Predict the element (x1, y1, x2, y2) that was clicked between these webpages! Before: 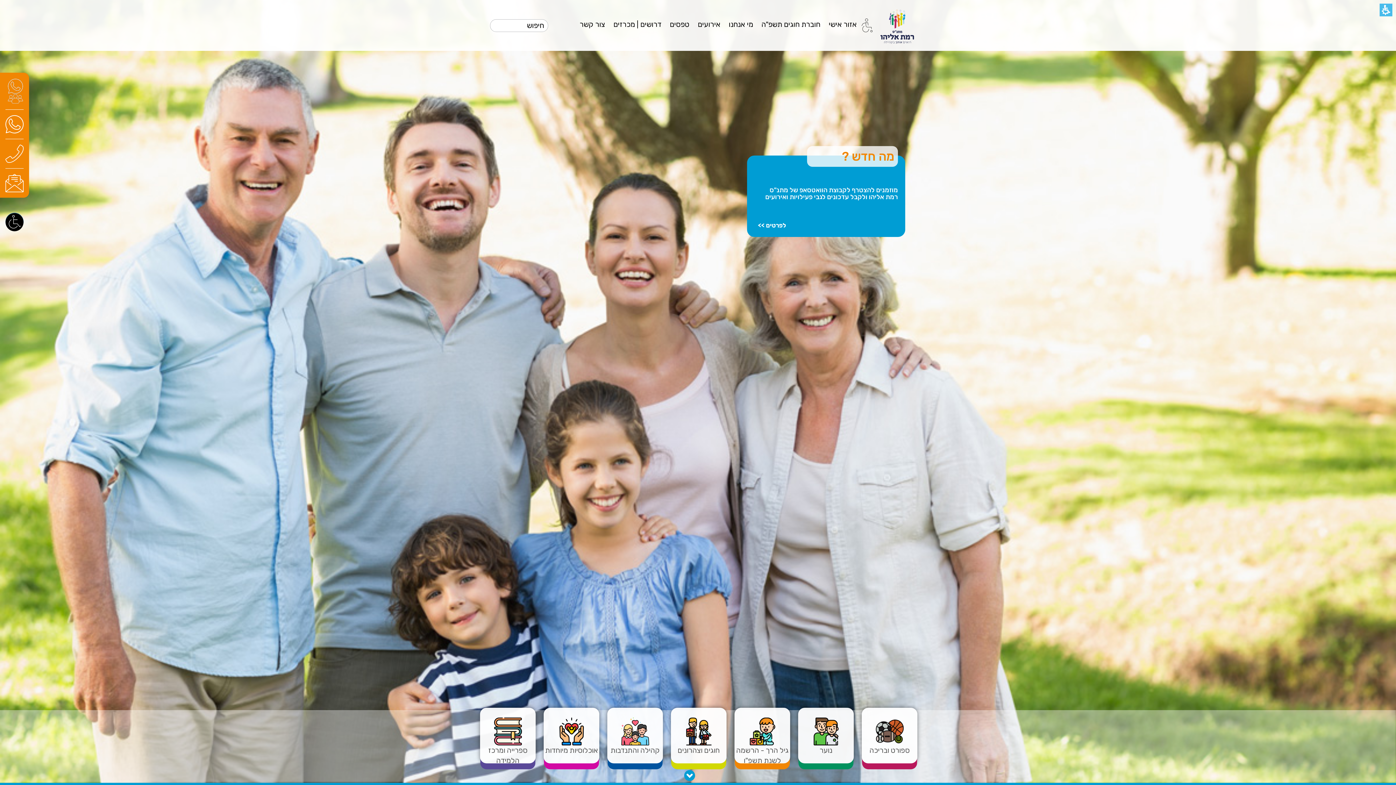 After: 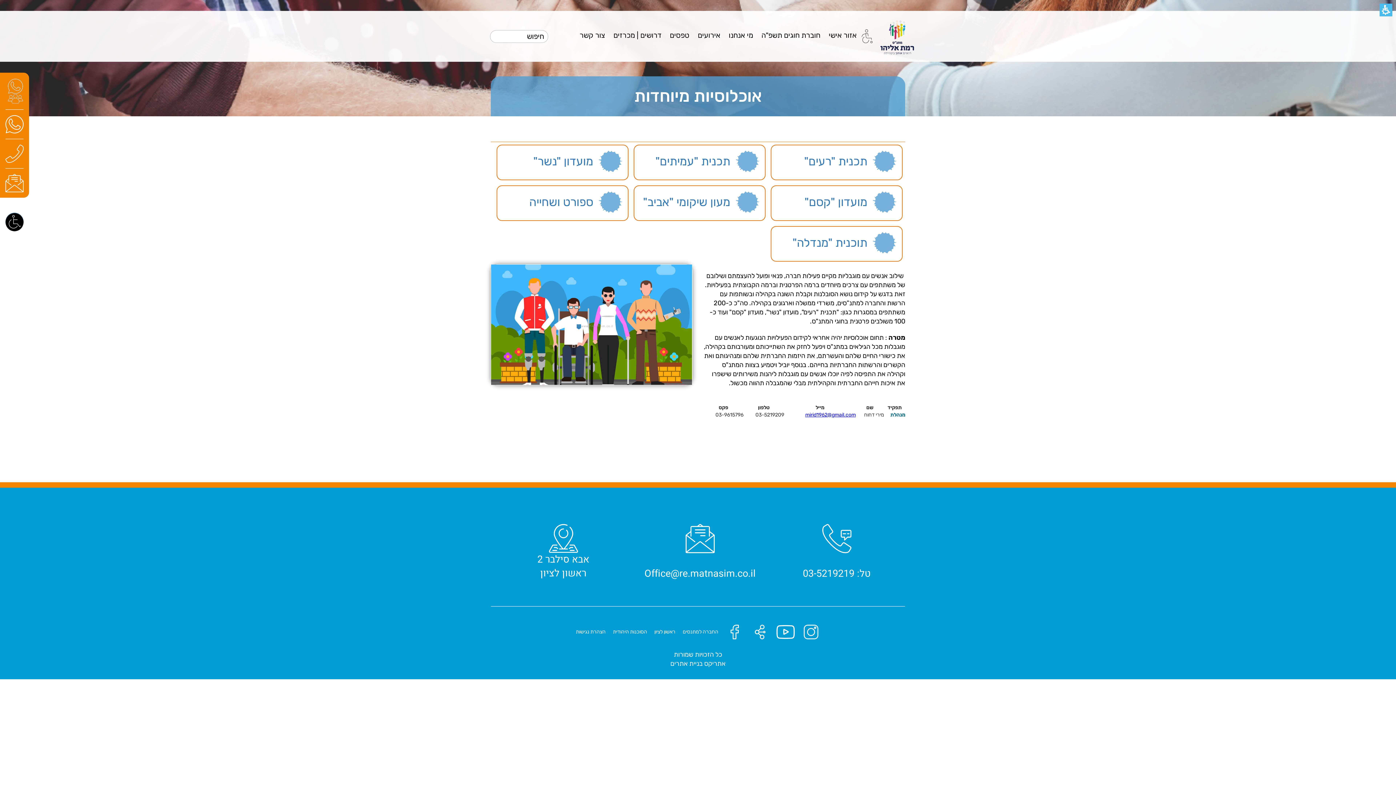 Action: bbox: (543, 723, 599, 755) label: אוכלוסיות מיוחדות